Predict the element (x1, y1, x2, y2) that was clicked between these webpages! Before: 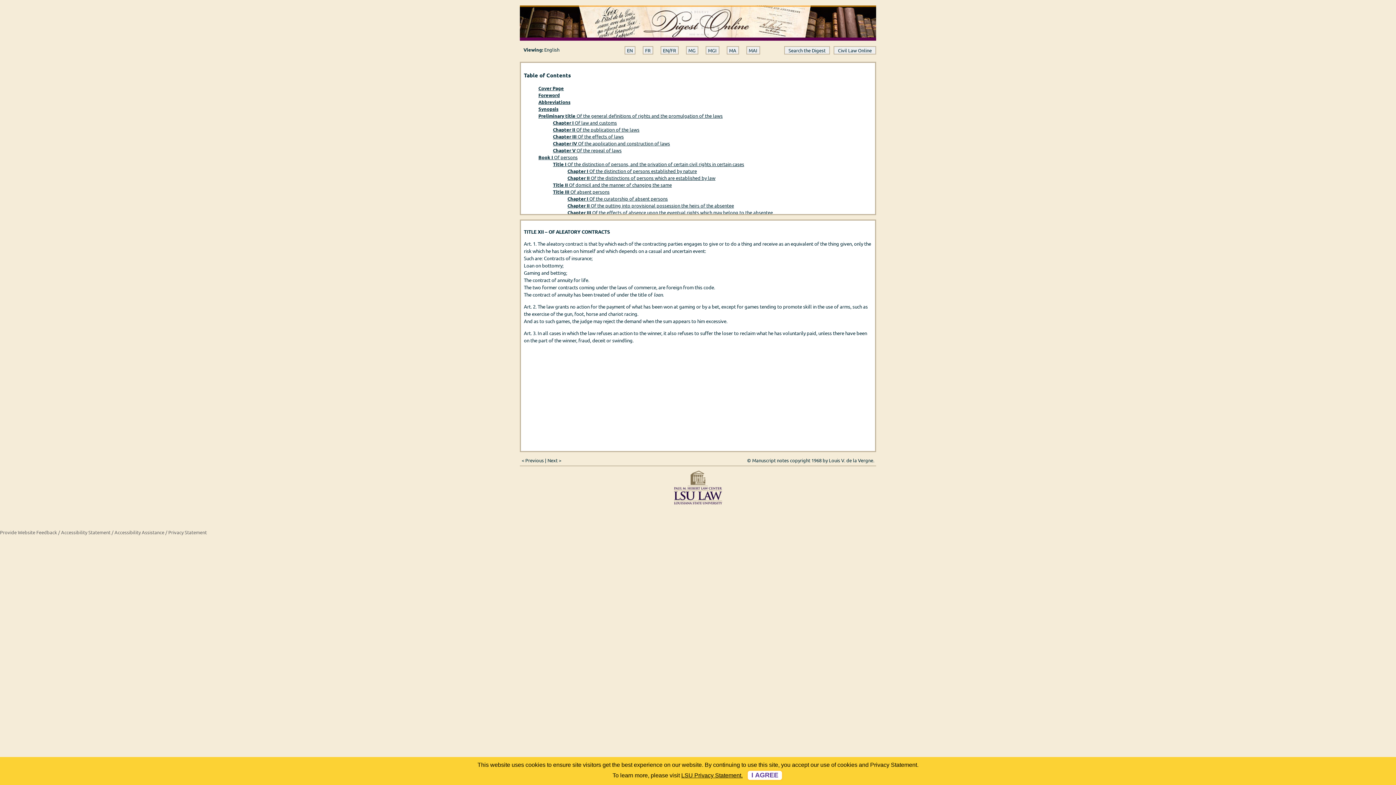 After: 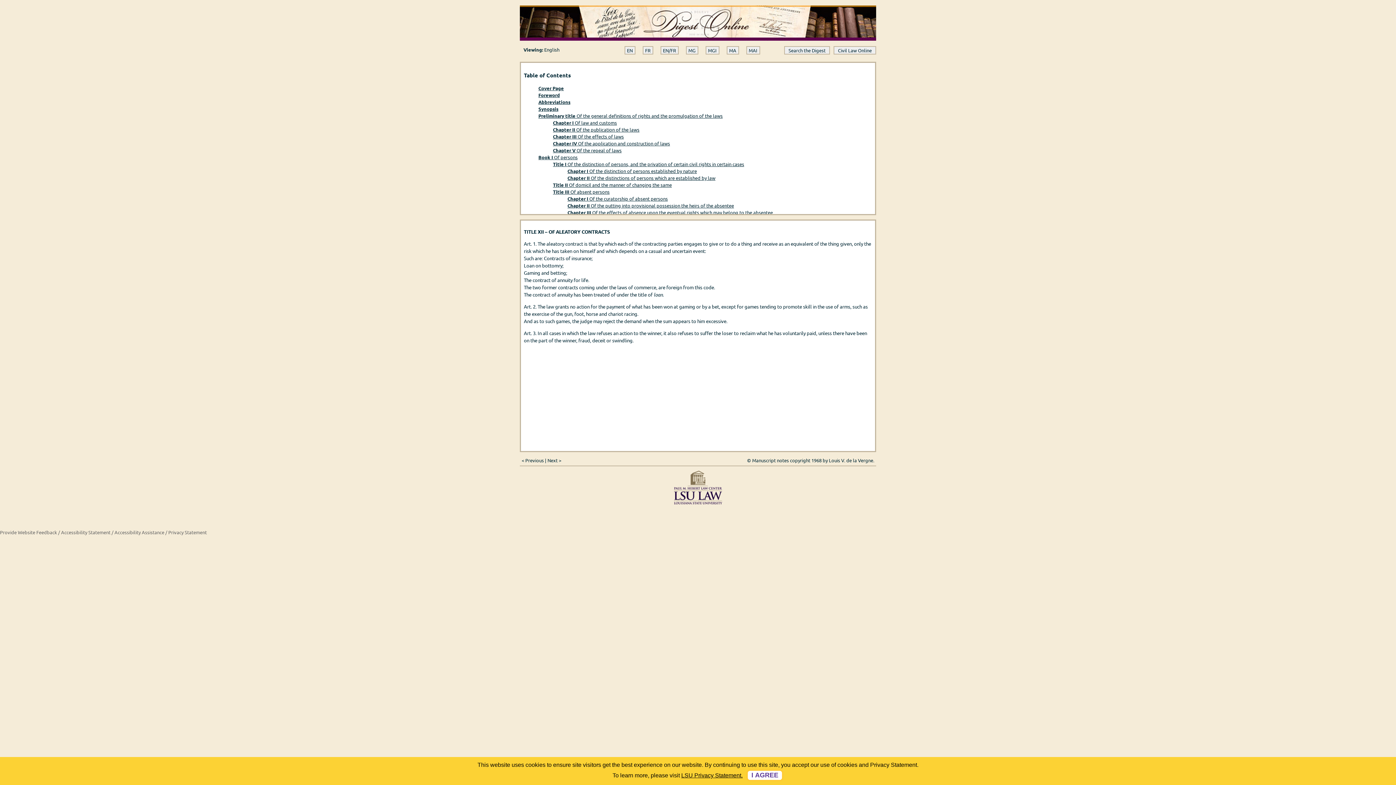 Action: label: Accessibility Statement bbox: (61, 529, 110, 535)